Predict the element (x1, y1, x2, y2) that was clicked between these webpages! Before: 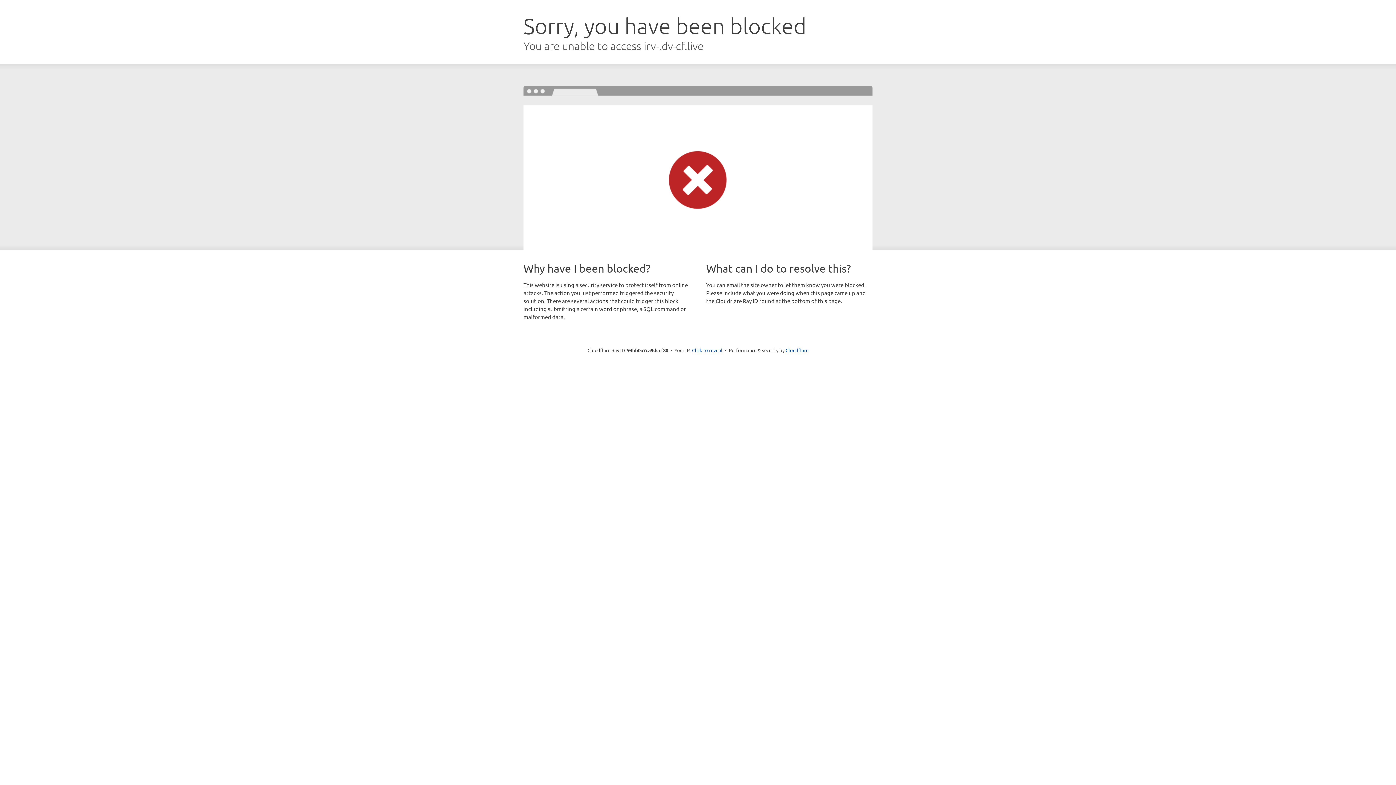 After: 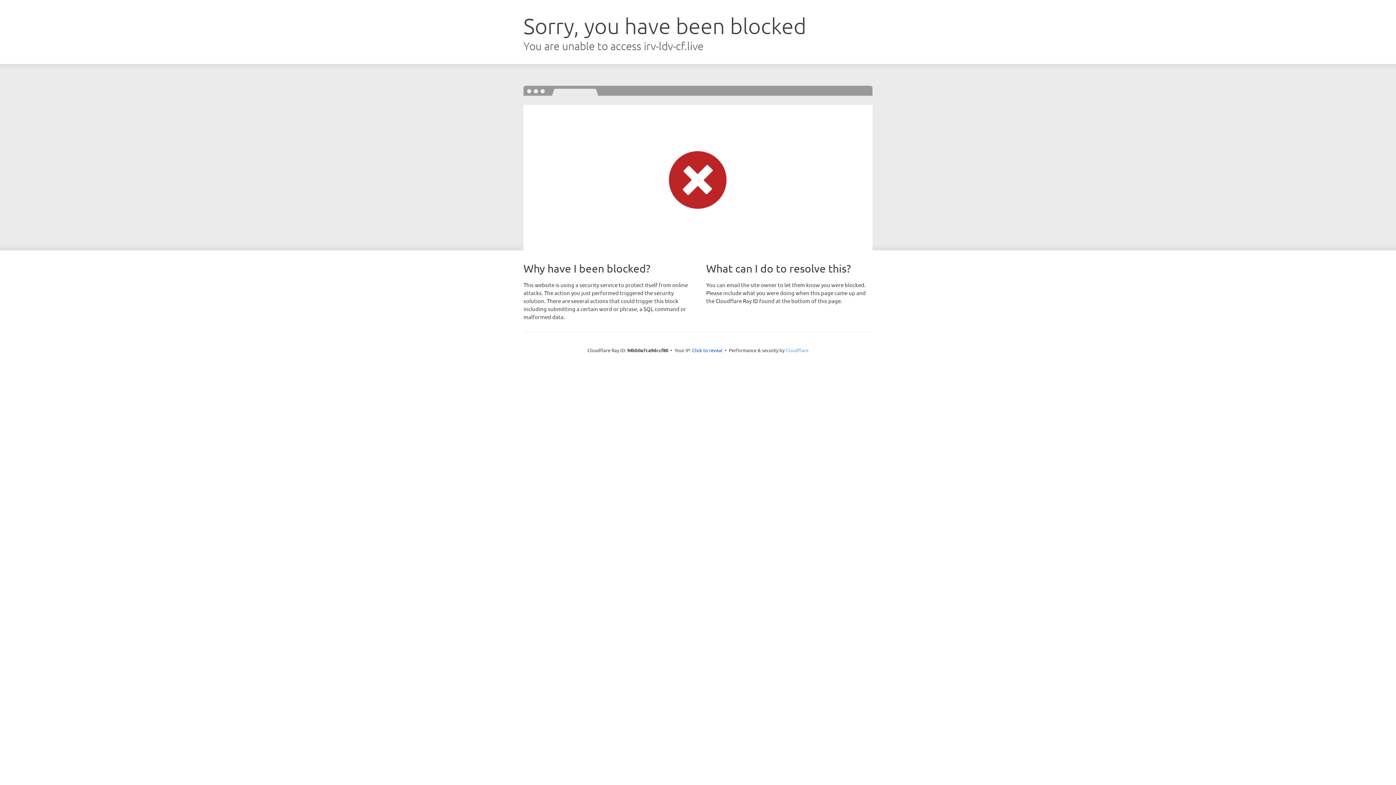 Action: bbox: (785, 347, 808, 353) label: Cloudflare